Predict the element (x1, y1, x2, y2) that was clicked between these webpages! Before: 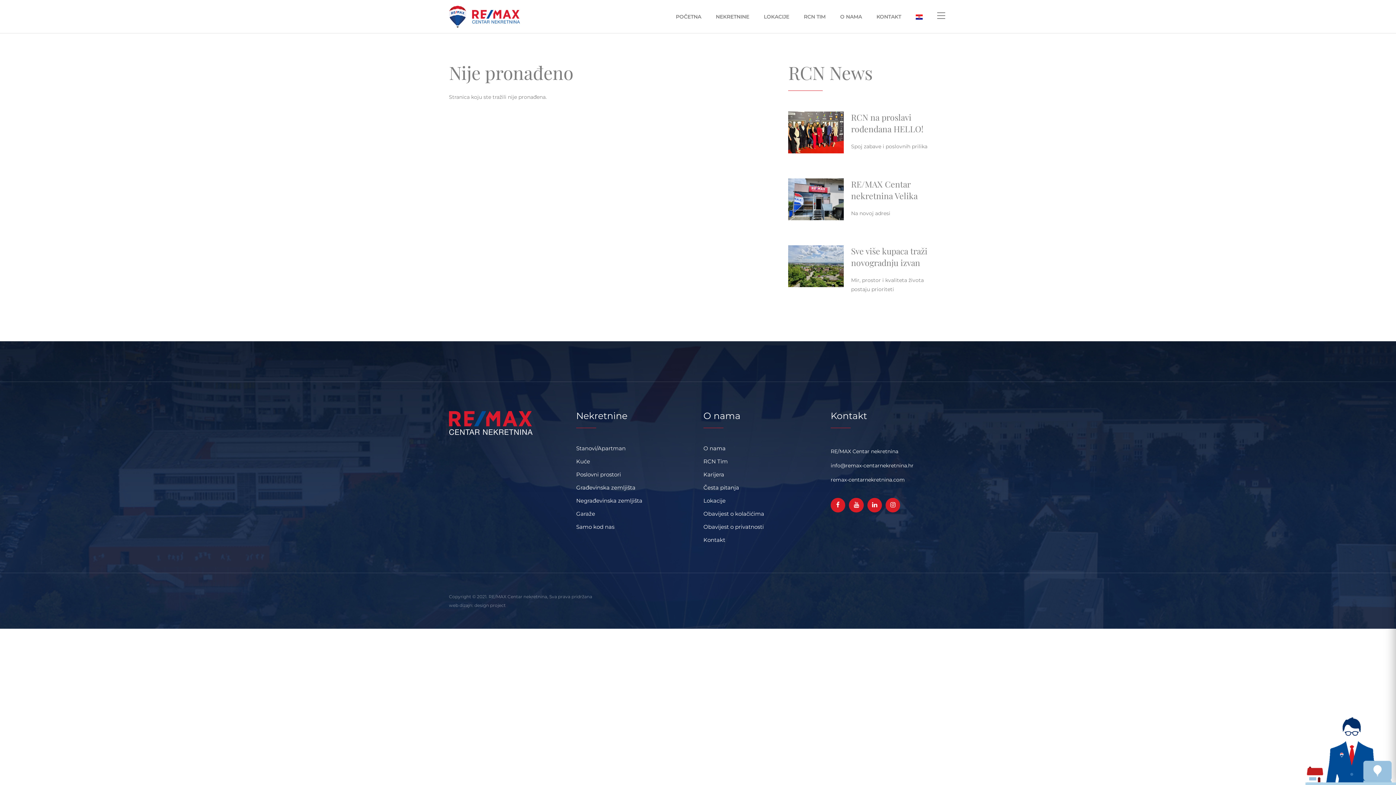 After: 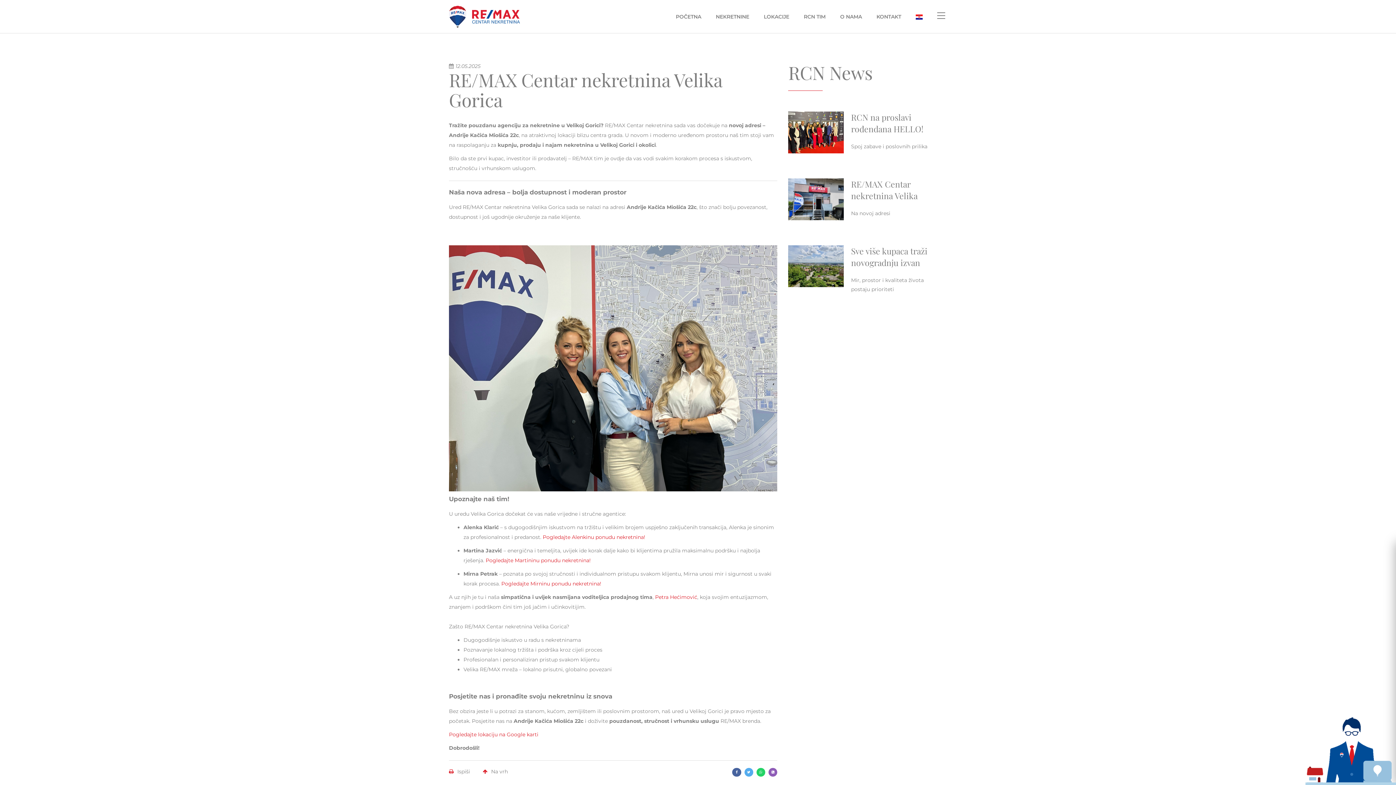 Action: bbox: (851, 178, 939, 201) label: RE/MAX Centar nekretnina Velika Gorica